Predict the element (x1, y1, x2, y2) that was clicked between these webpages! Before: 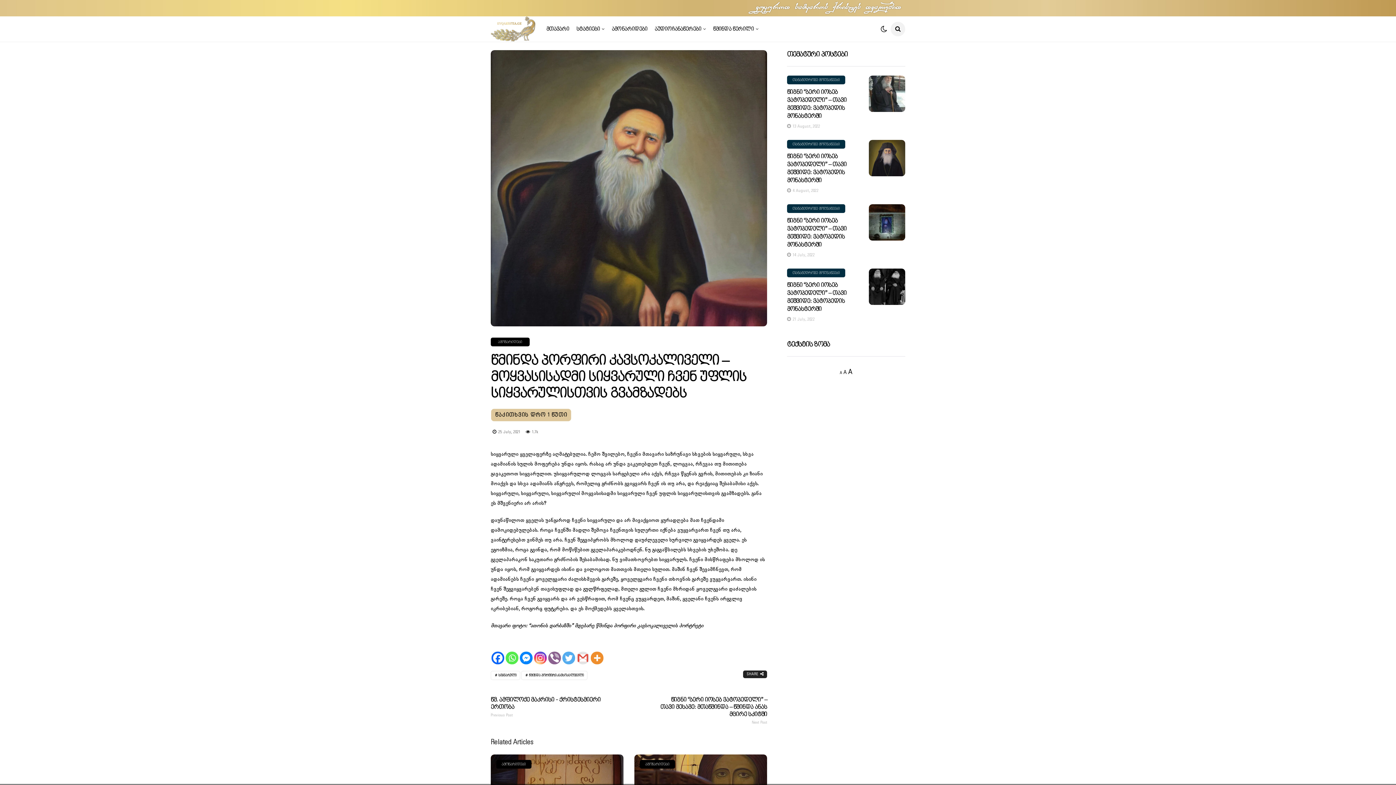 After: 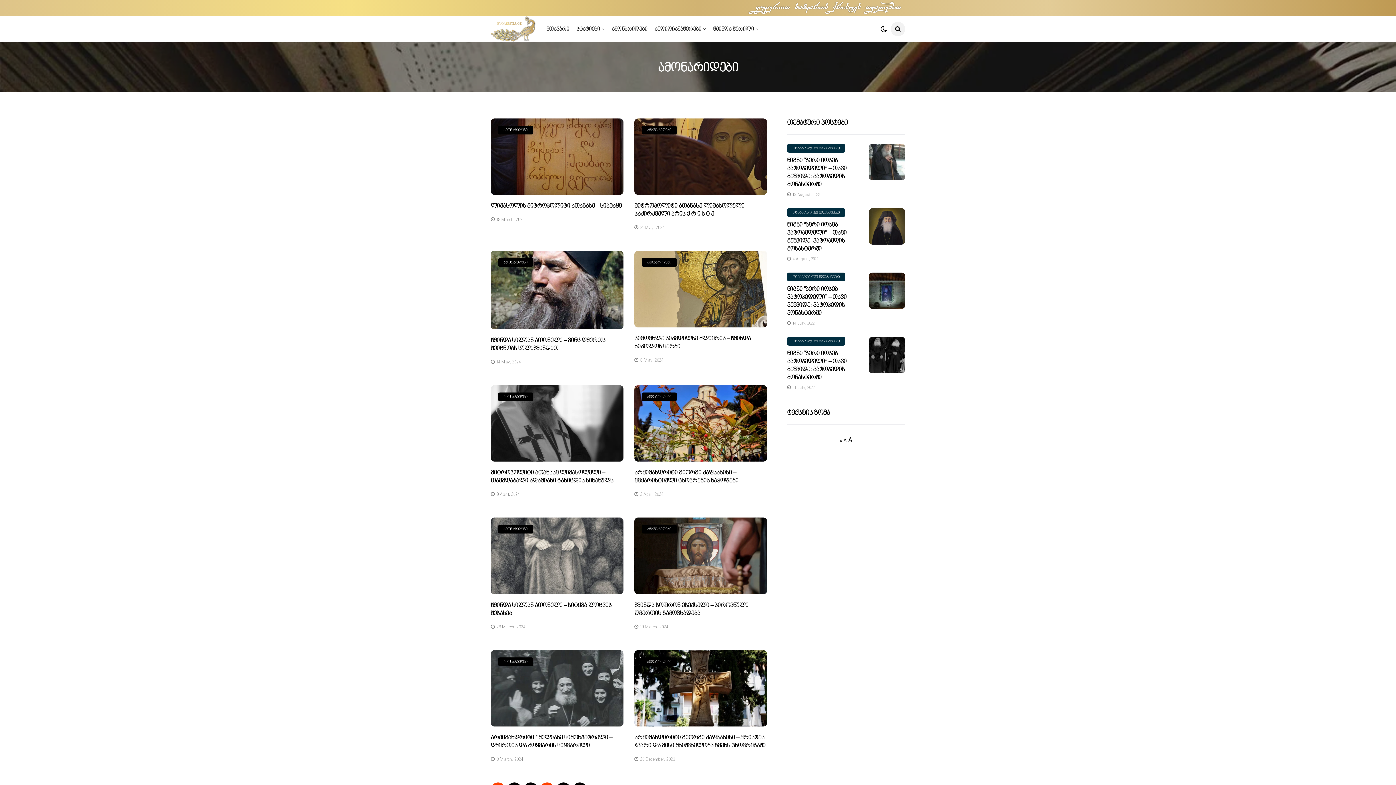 Action: label: ამონარიდები bbox: (490, 337, 529, 346)